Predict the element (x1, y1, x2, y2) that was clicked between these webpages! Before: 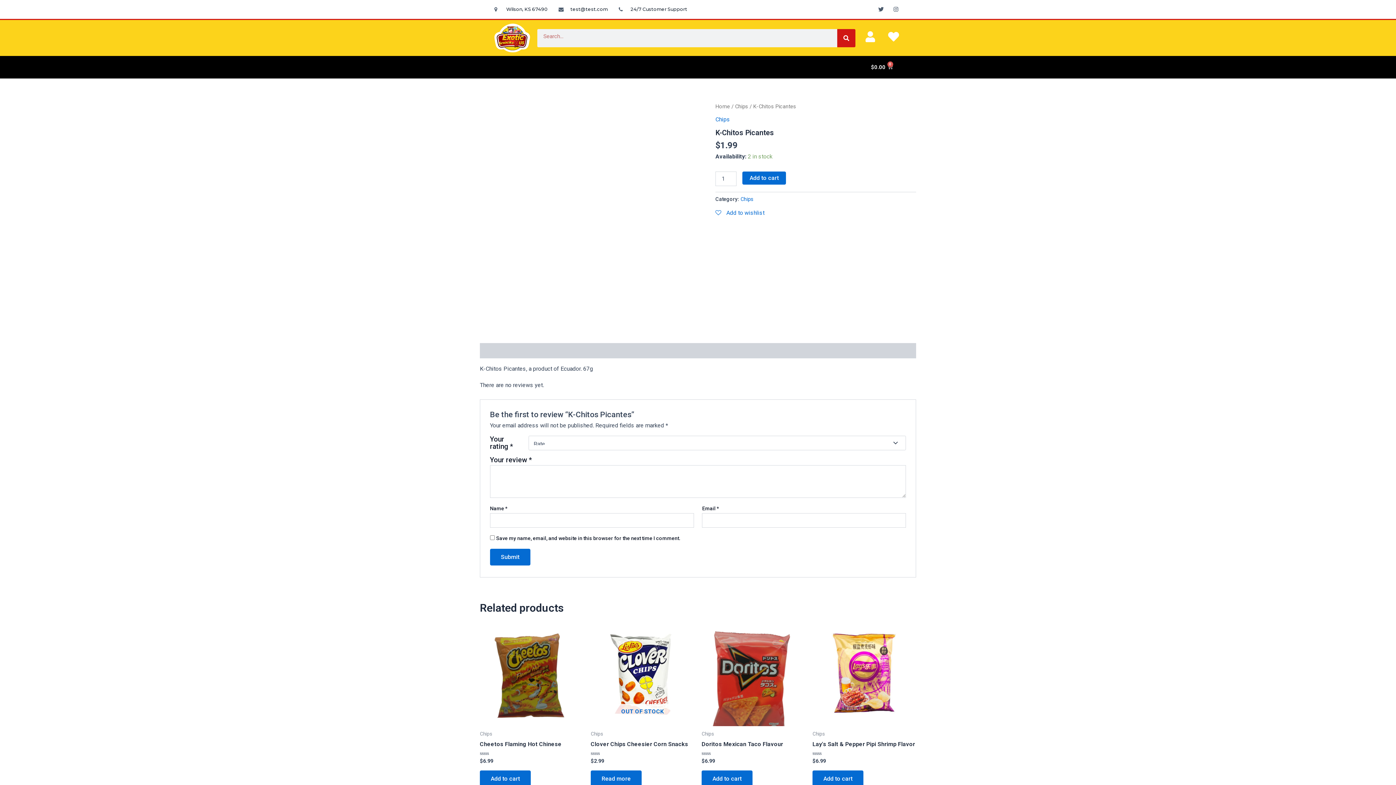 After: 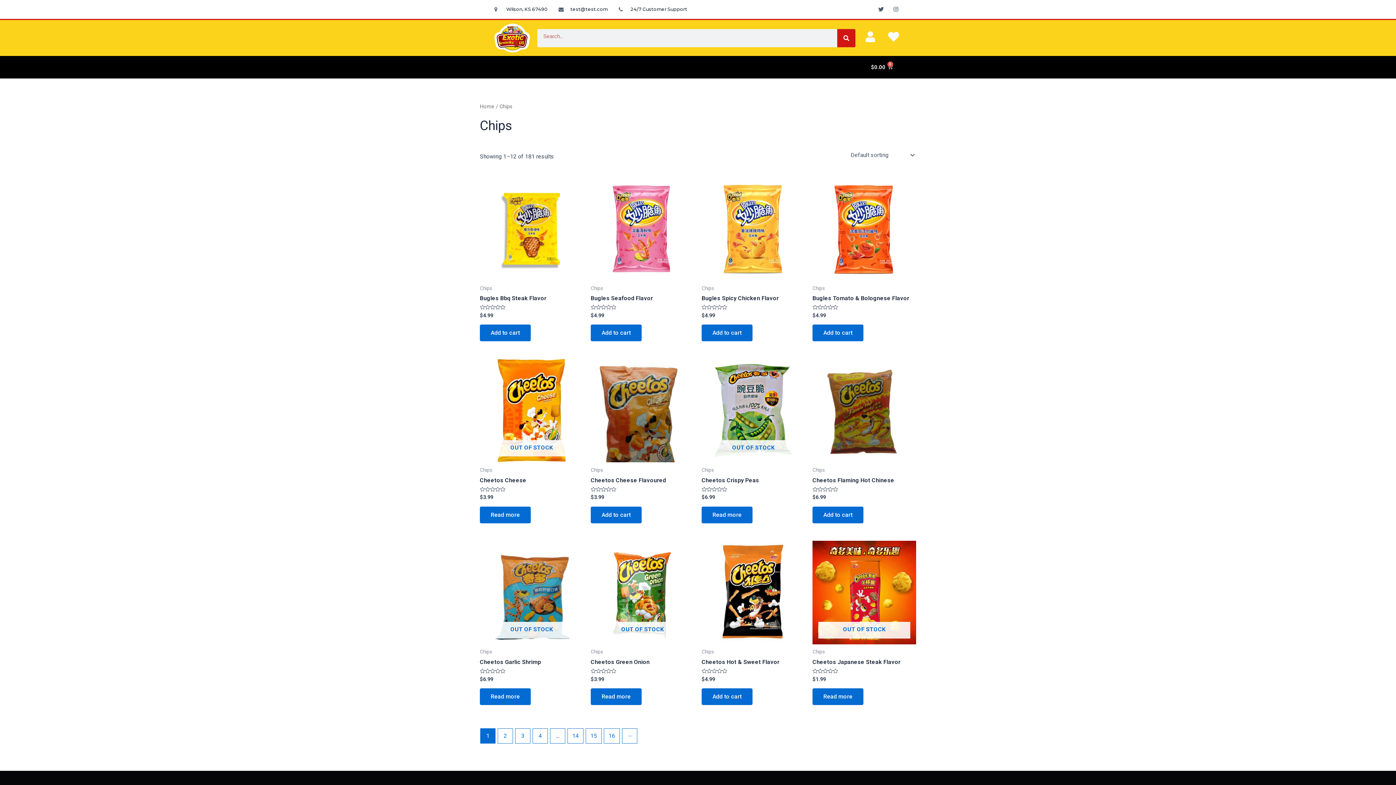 Action: label: Chips bbox: (735, 103, 748, 109)